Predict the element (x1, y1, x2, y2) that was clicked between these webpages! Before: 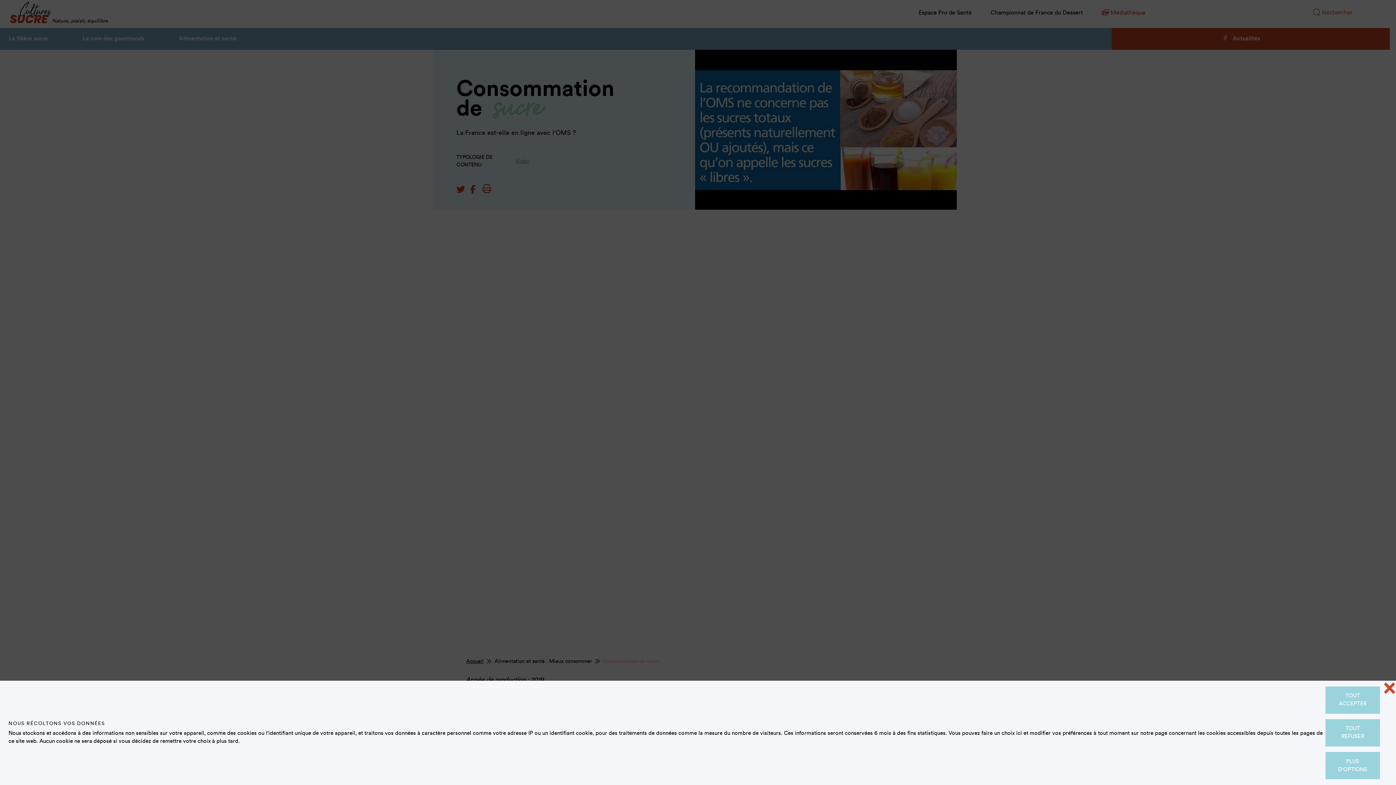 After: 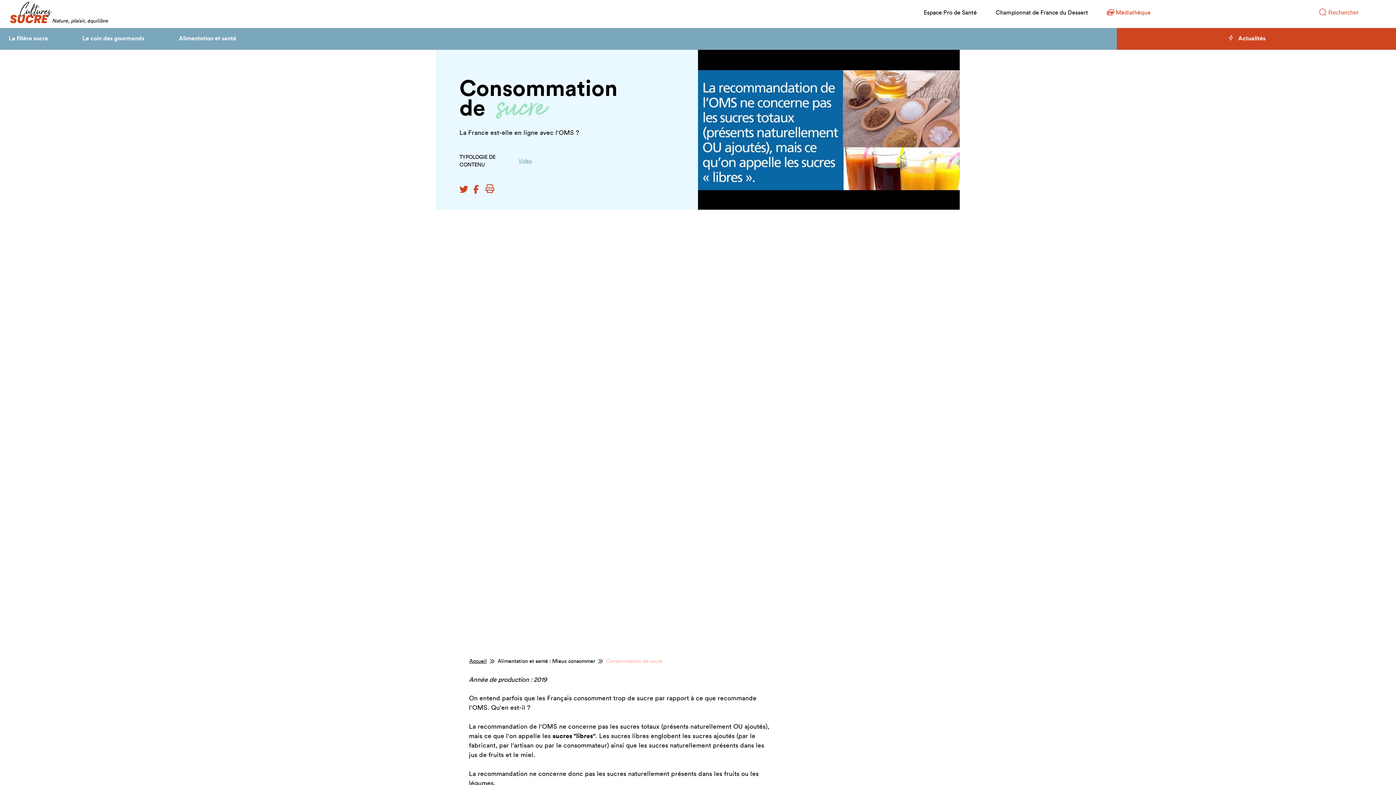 Action: bbox: (1325, 686, 1380, 714) label: TOUT ACCEPTER